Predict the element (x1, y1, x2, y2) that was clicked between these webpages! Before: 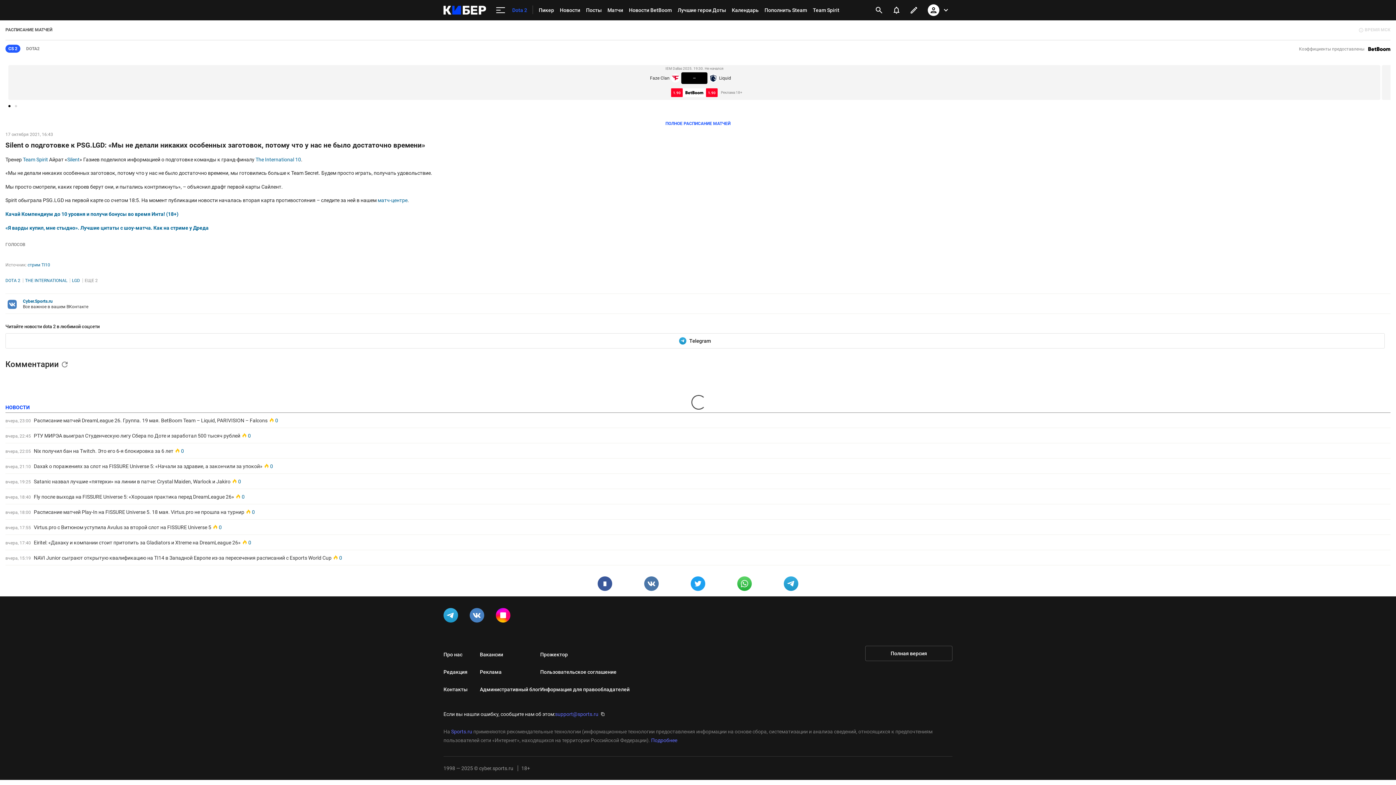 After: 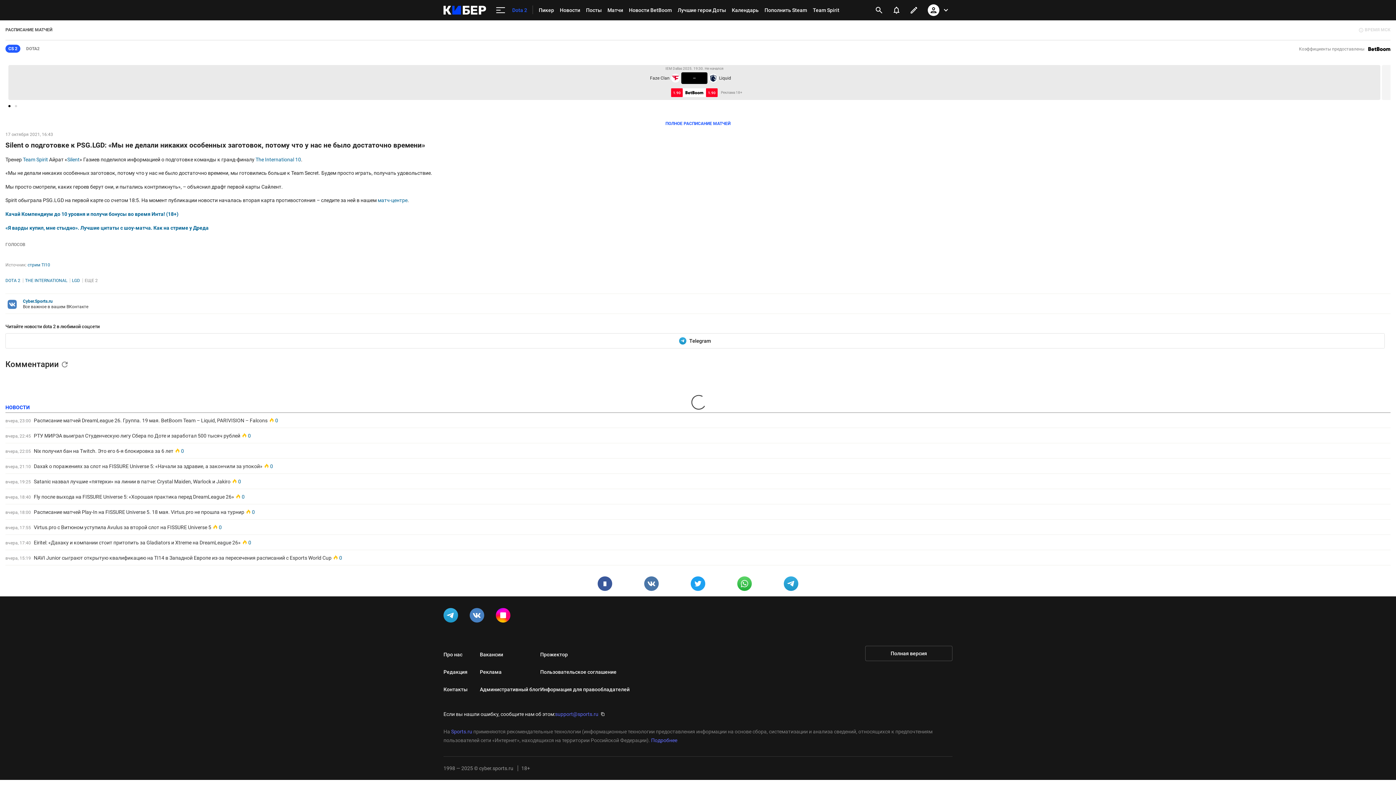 Action: label: 1.90
1.90 bbox: (671, 88, 717, 97)